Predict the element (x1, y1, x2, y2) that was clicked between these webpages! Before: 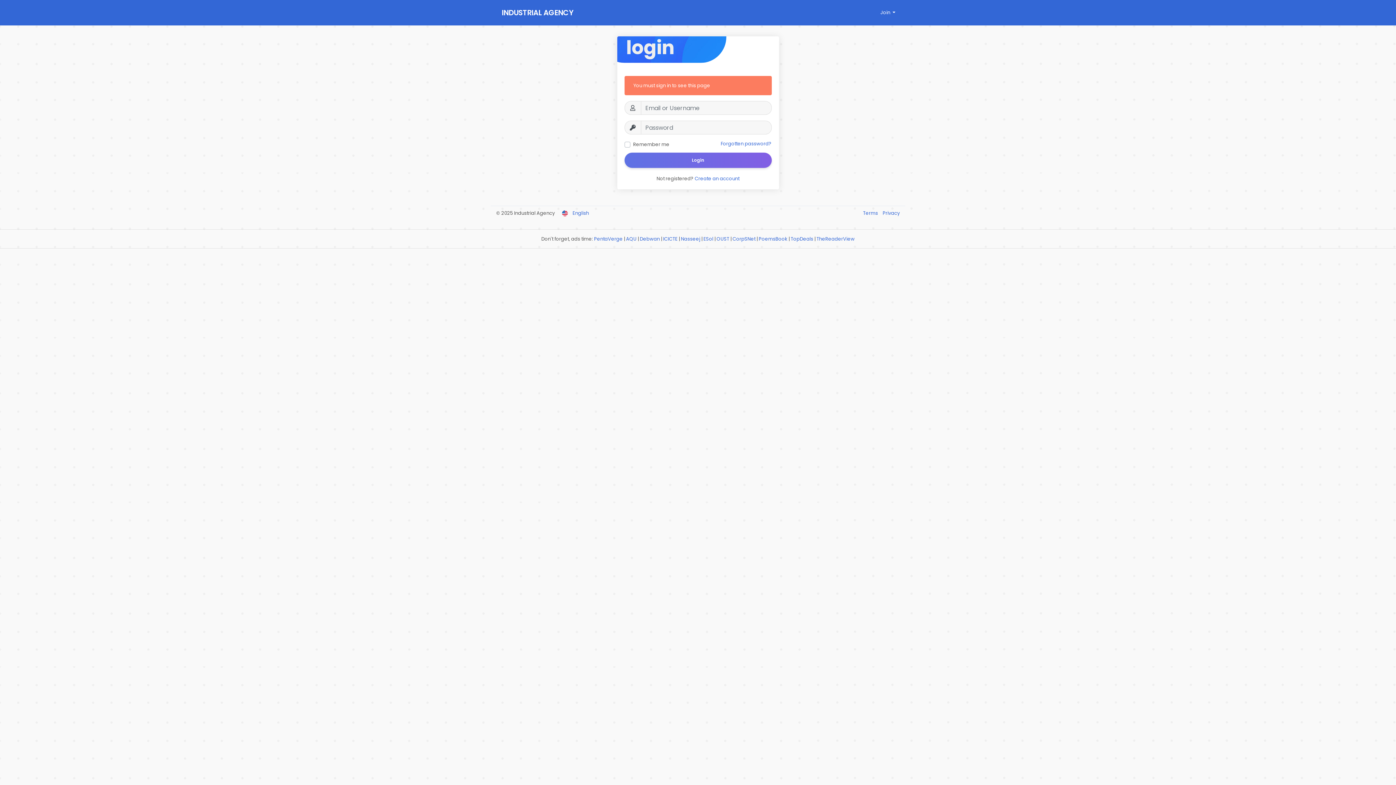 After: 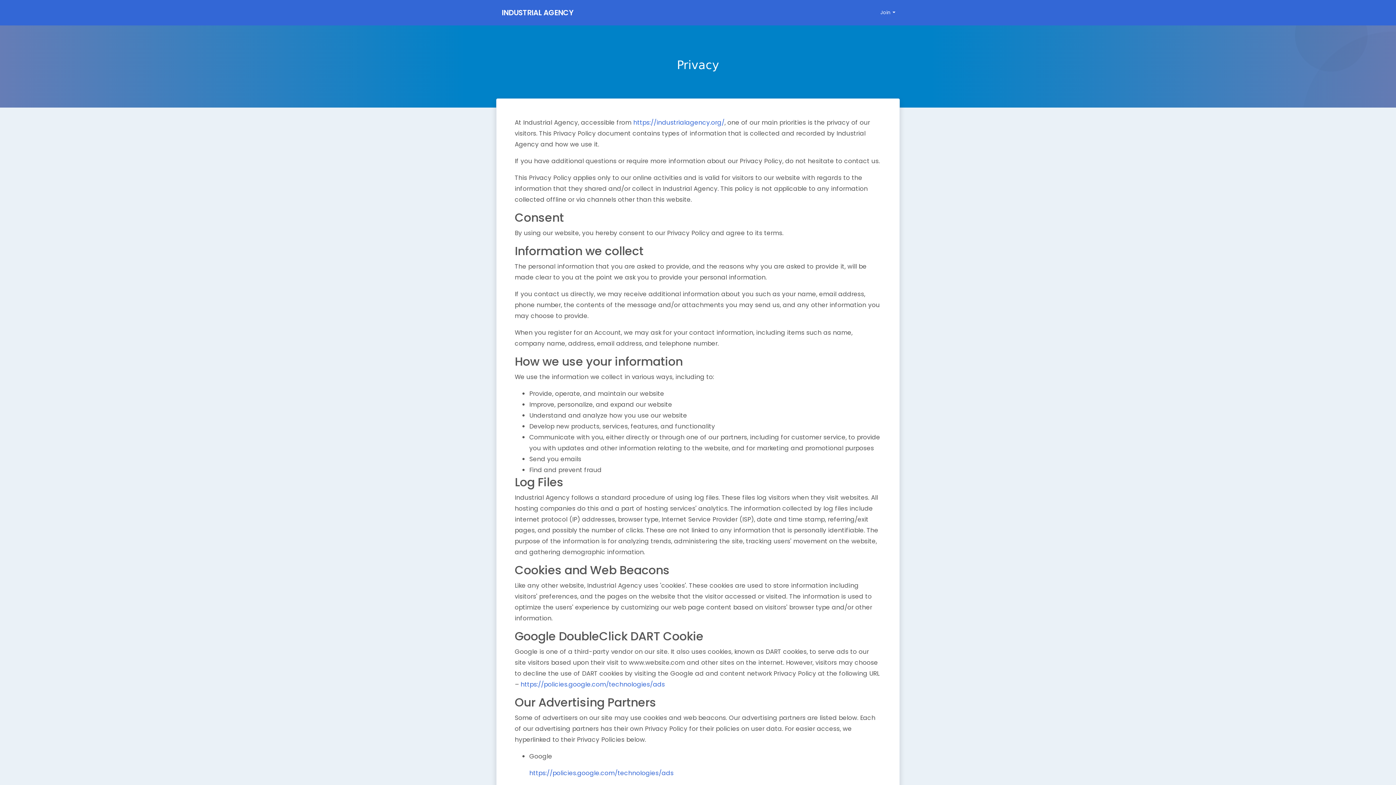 Action: label: Privacy bbox: (879, 209, 900, 216)